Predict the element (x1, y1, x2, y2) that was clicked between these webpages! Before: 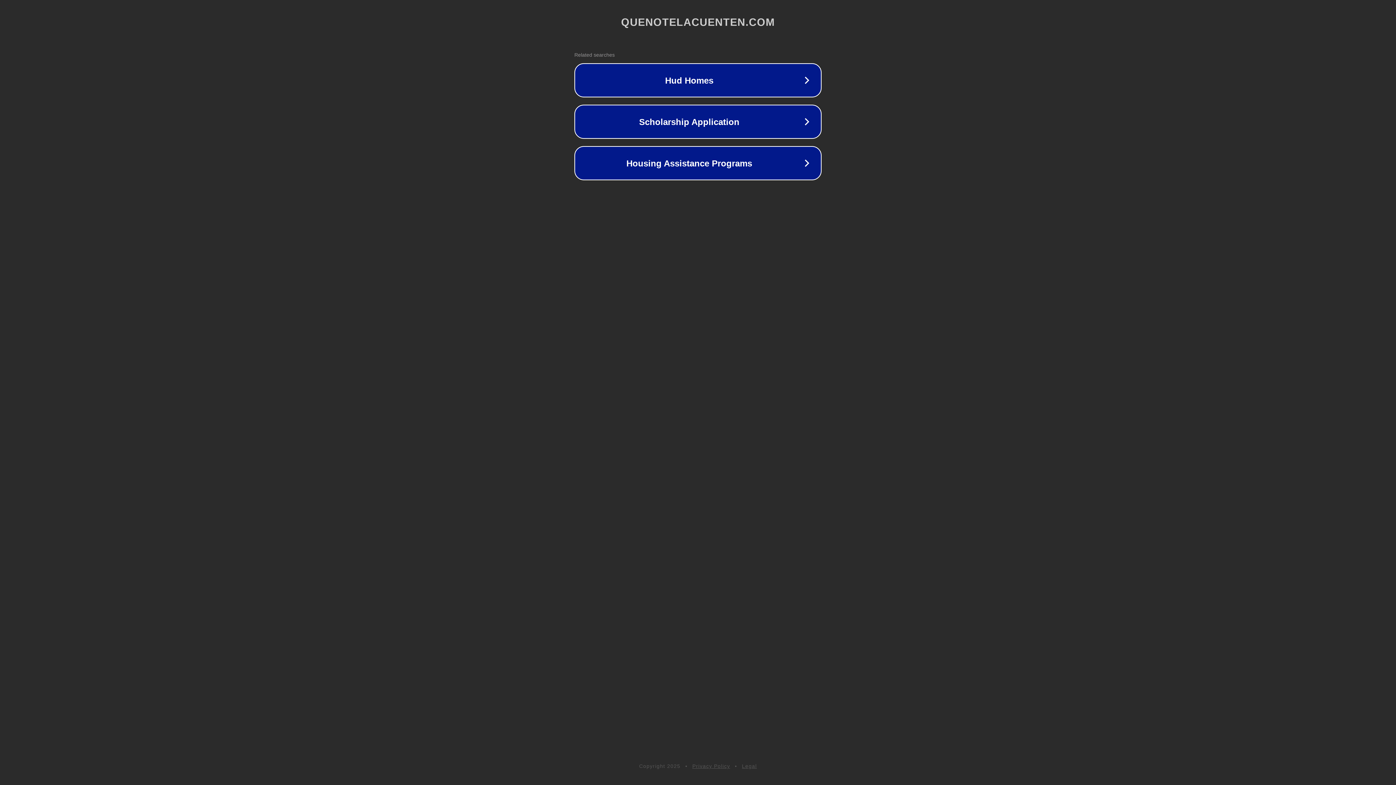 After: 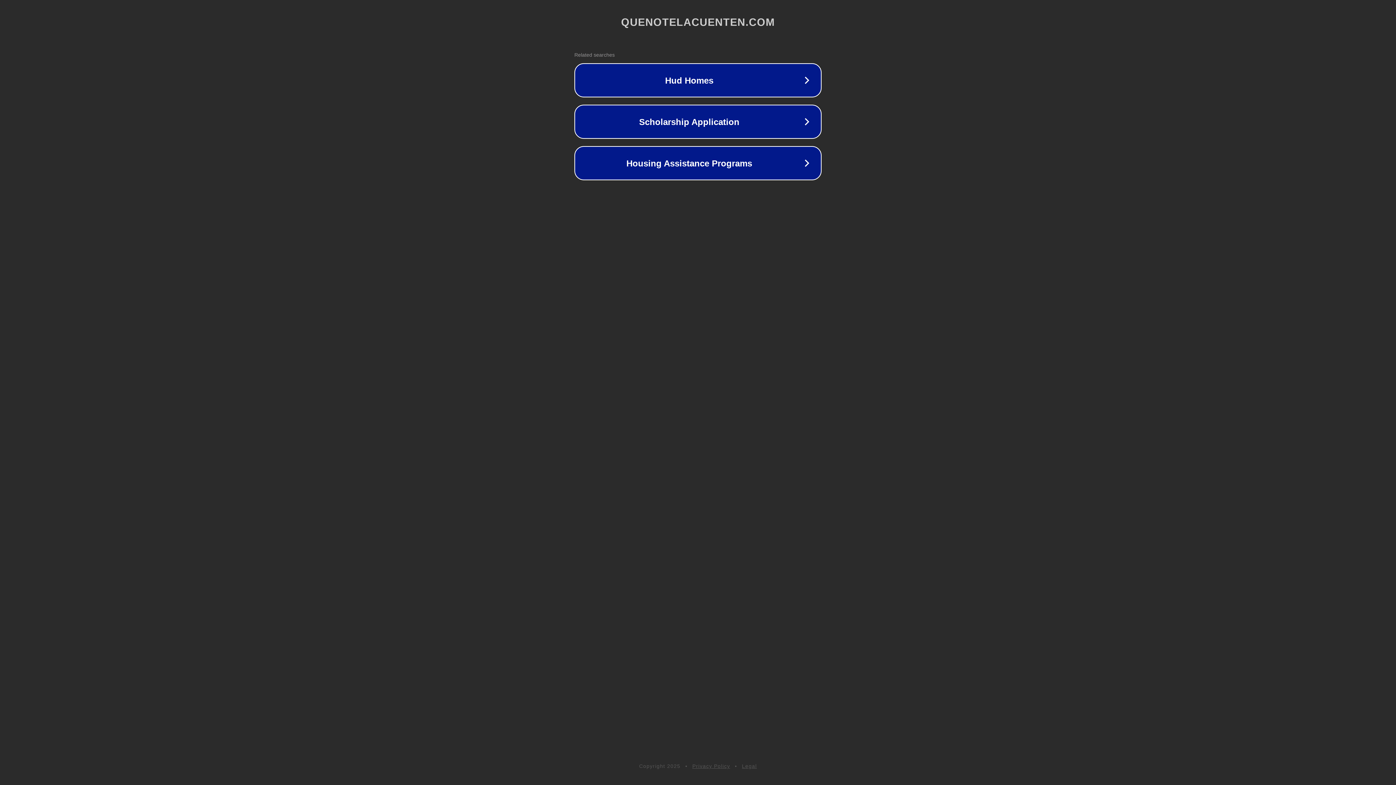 Action: label: Legal bbox: (742, 763, 757, 769)